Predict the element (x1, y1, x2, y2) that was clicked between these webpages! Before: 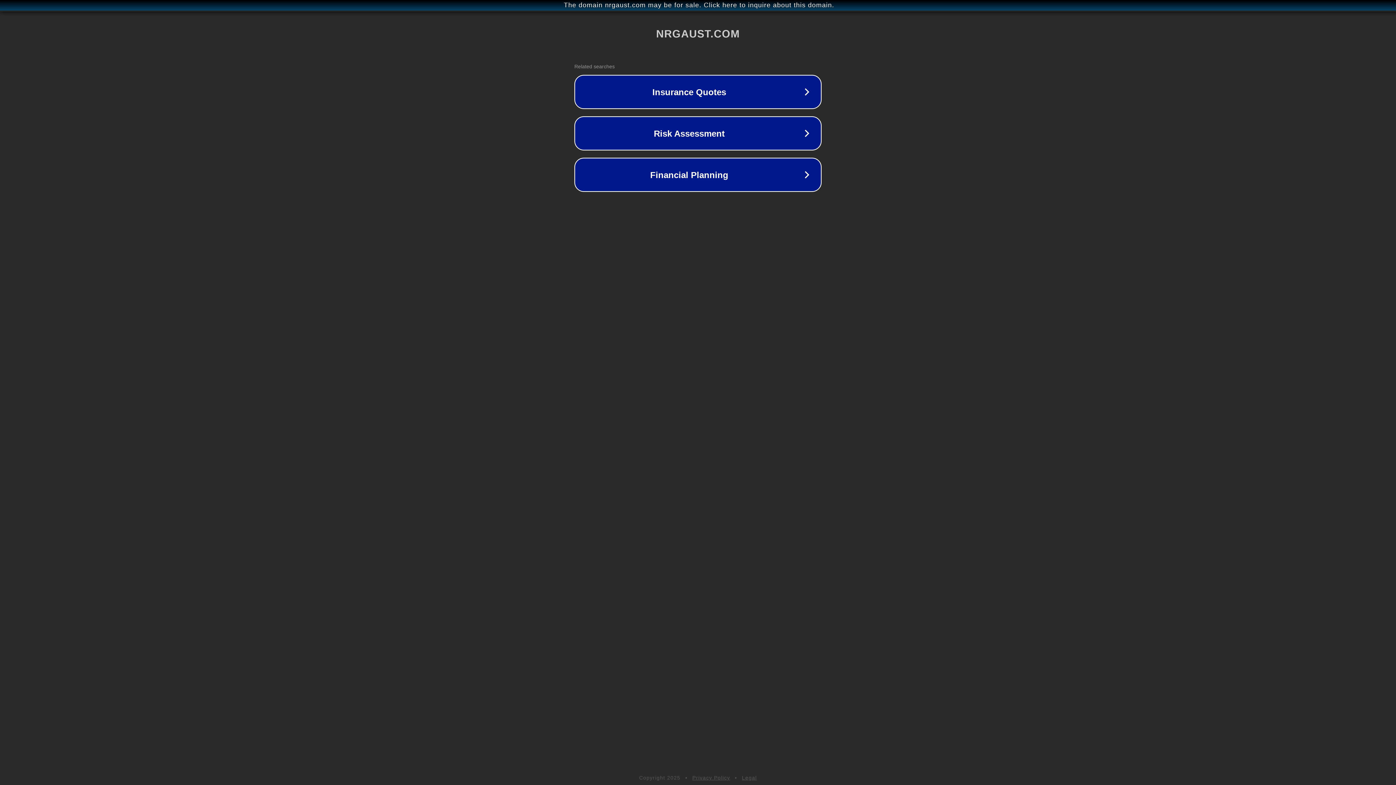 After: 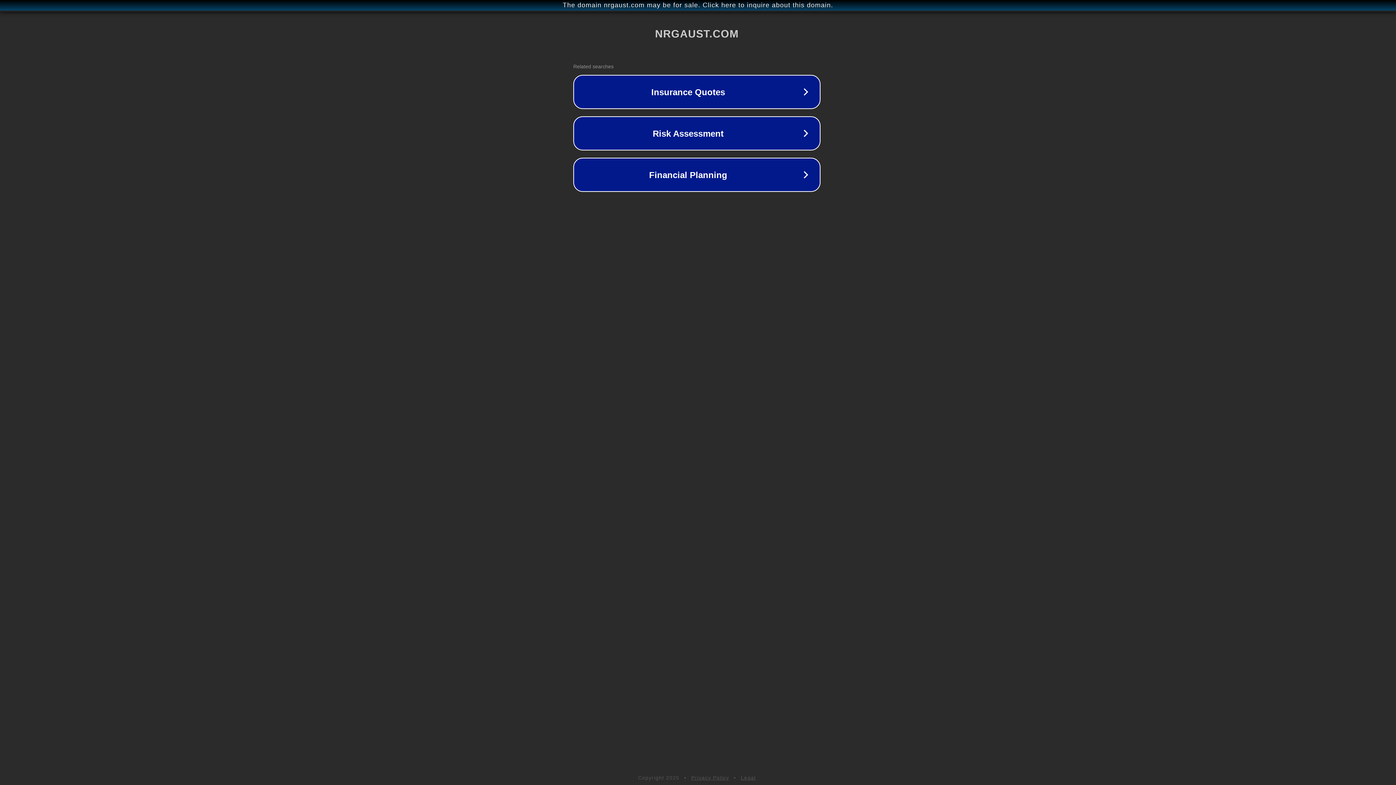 Action: label: The domain nrgaust.com may be for sale. Click here to inquire about this domain. bbox: (1, 1, 1397, 9)